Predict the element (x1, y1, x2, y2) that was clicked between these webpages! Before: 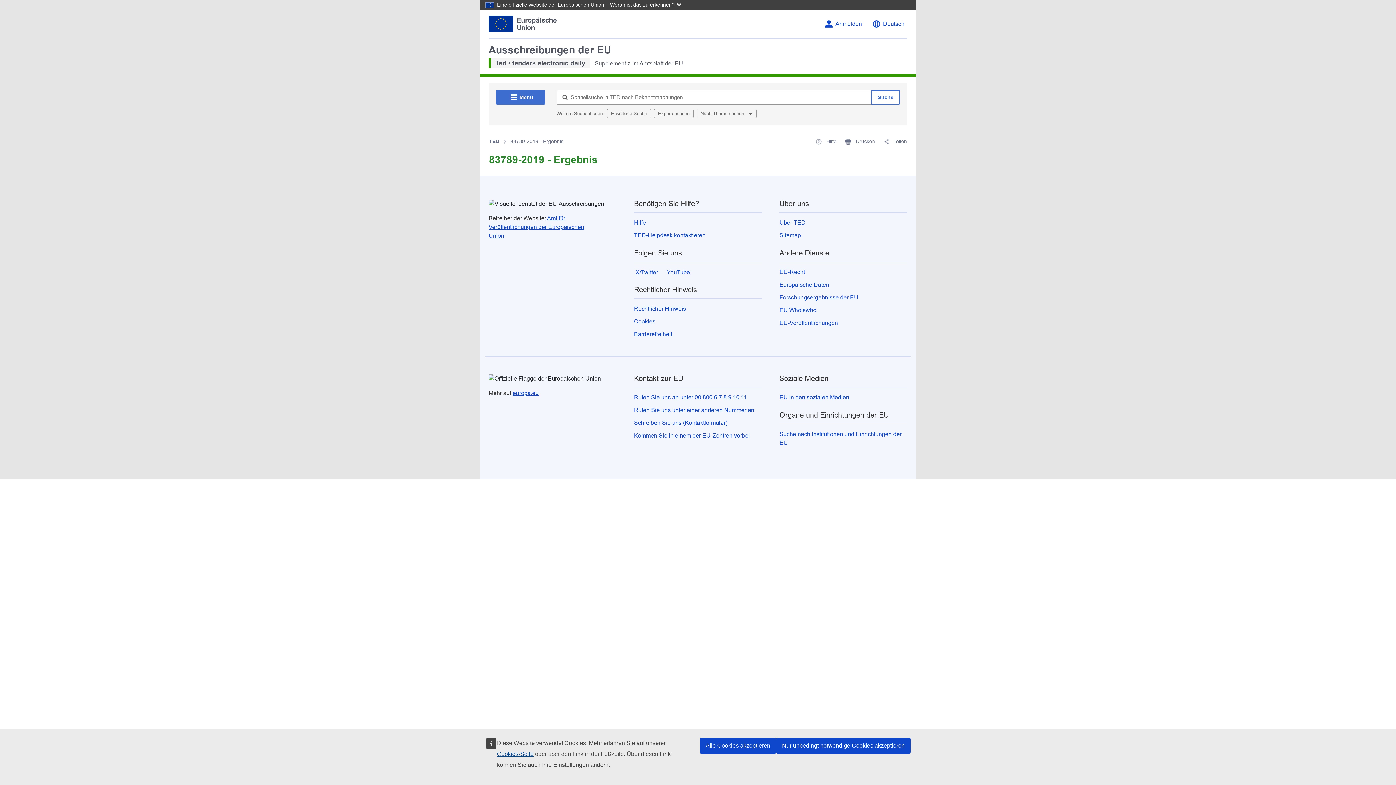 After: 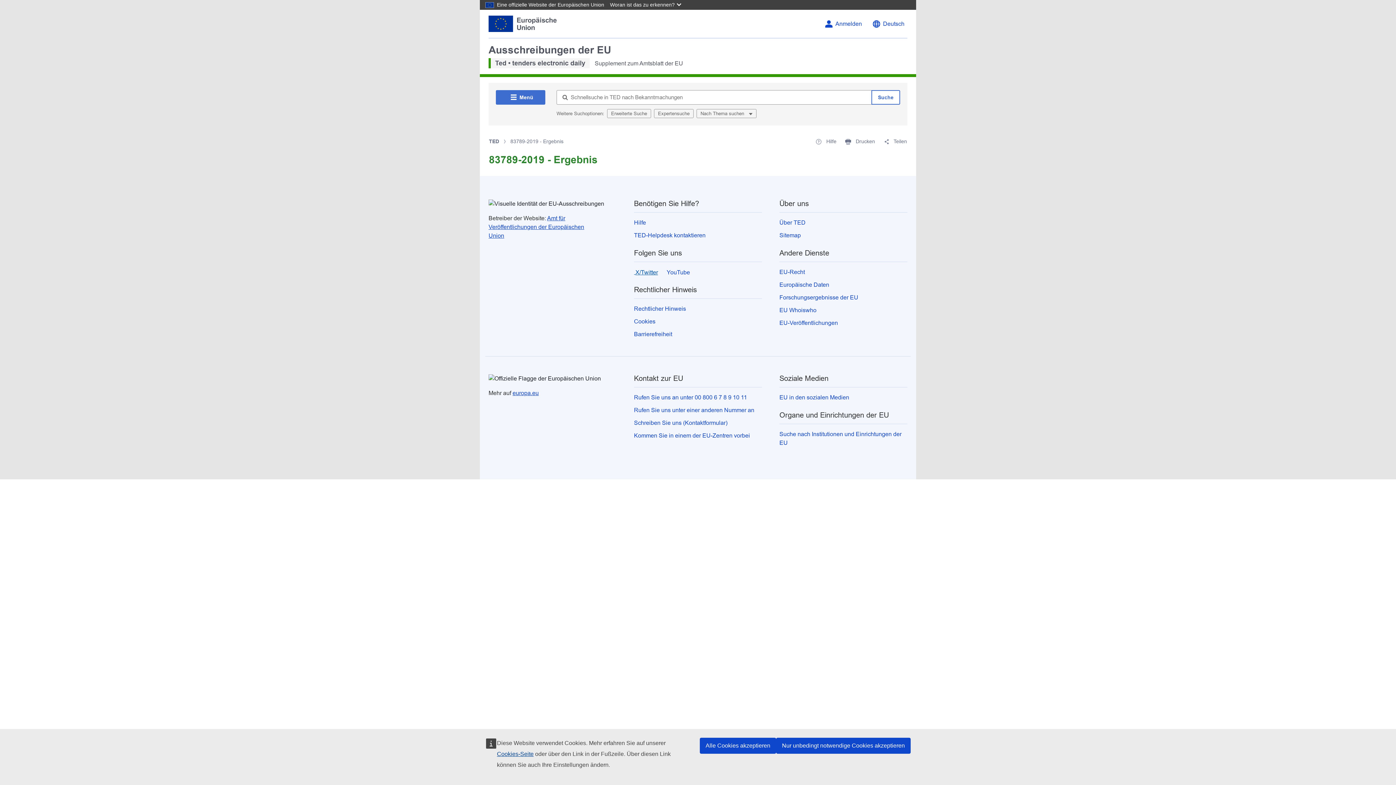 Action: bbox: (634, 268, 658, 276) label:  X/Twitter